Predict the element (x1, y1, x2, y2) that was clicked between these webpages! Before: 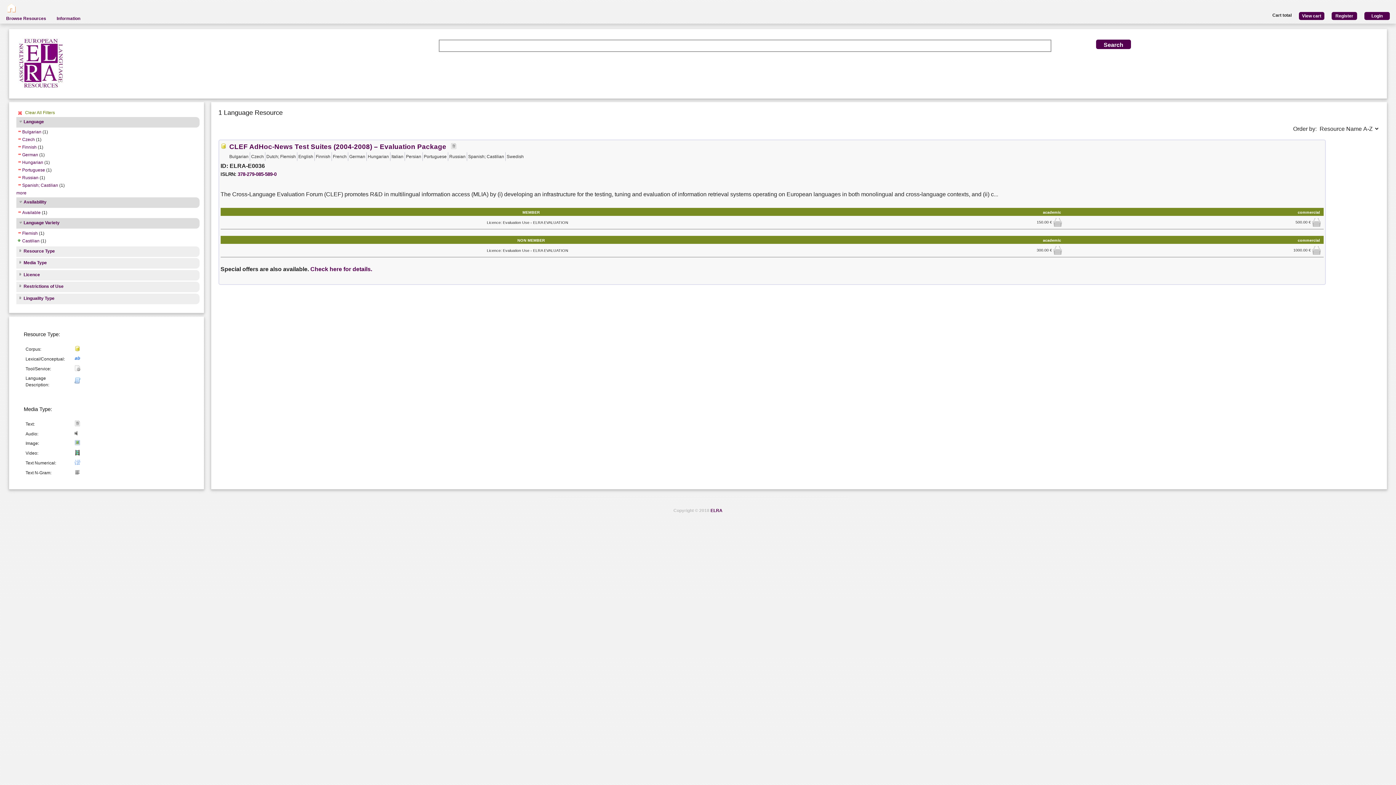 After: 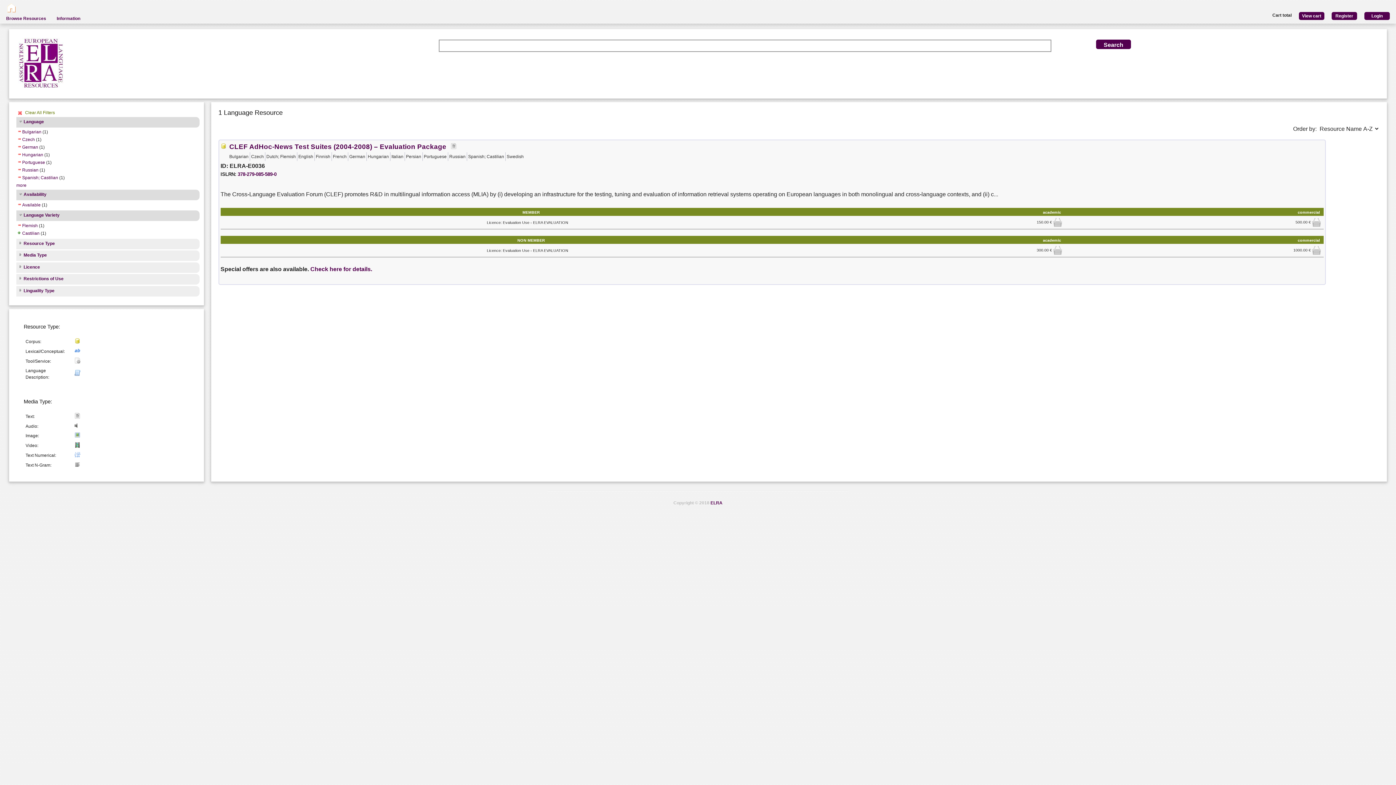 Action: bbox: (16, 144, 36, 151) label: Finnish